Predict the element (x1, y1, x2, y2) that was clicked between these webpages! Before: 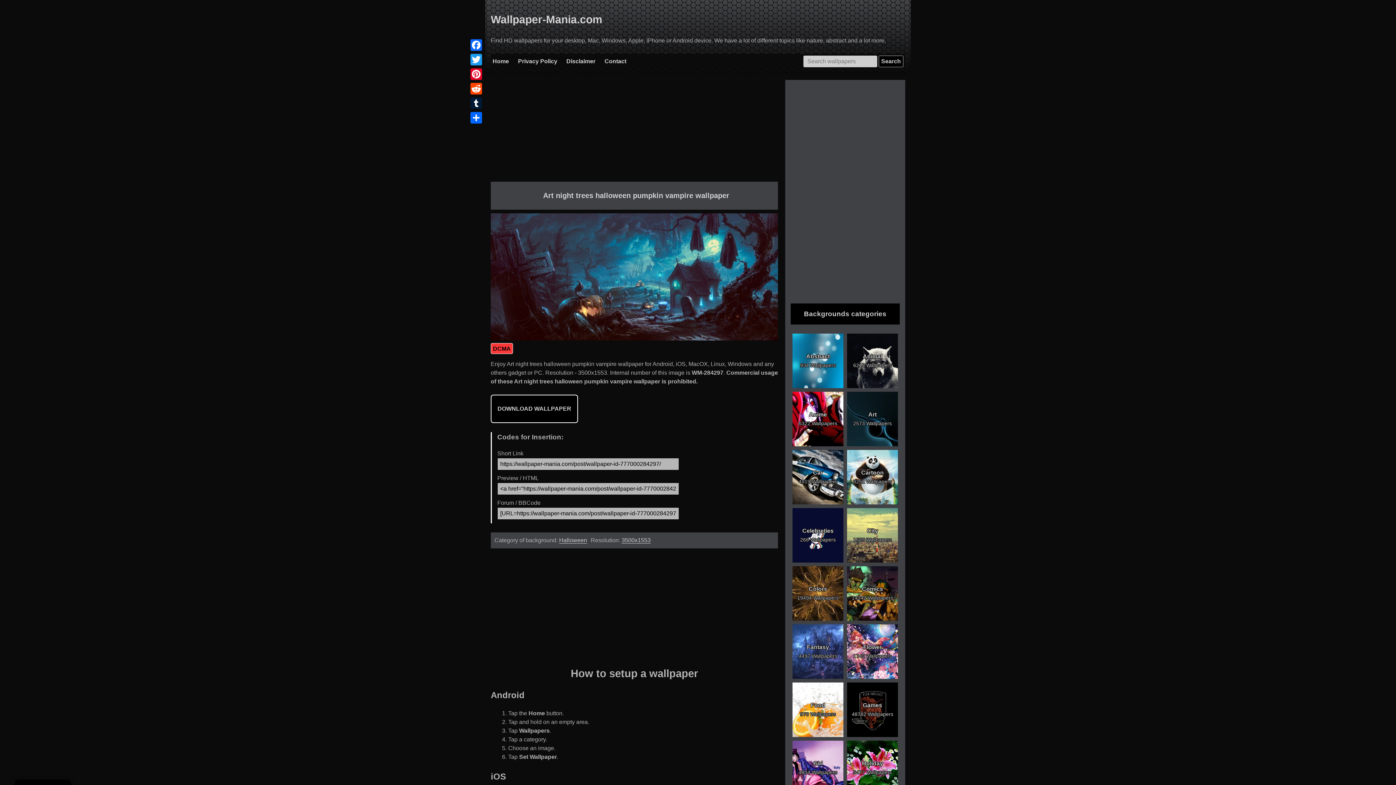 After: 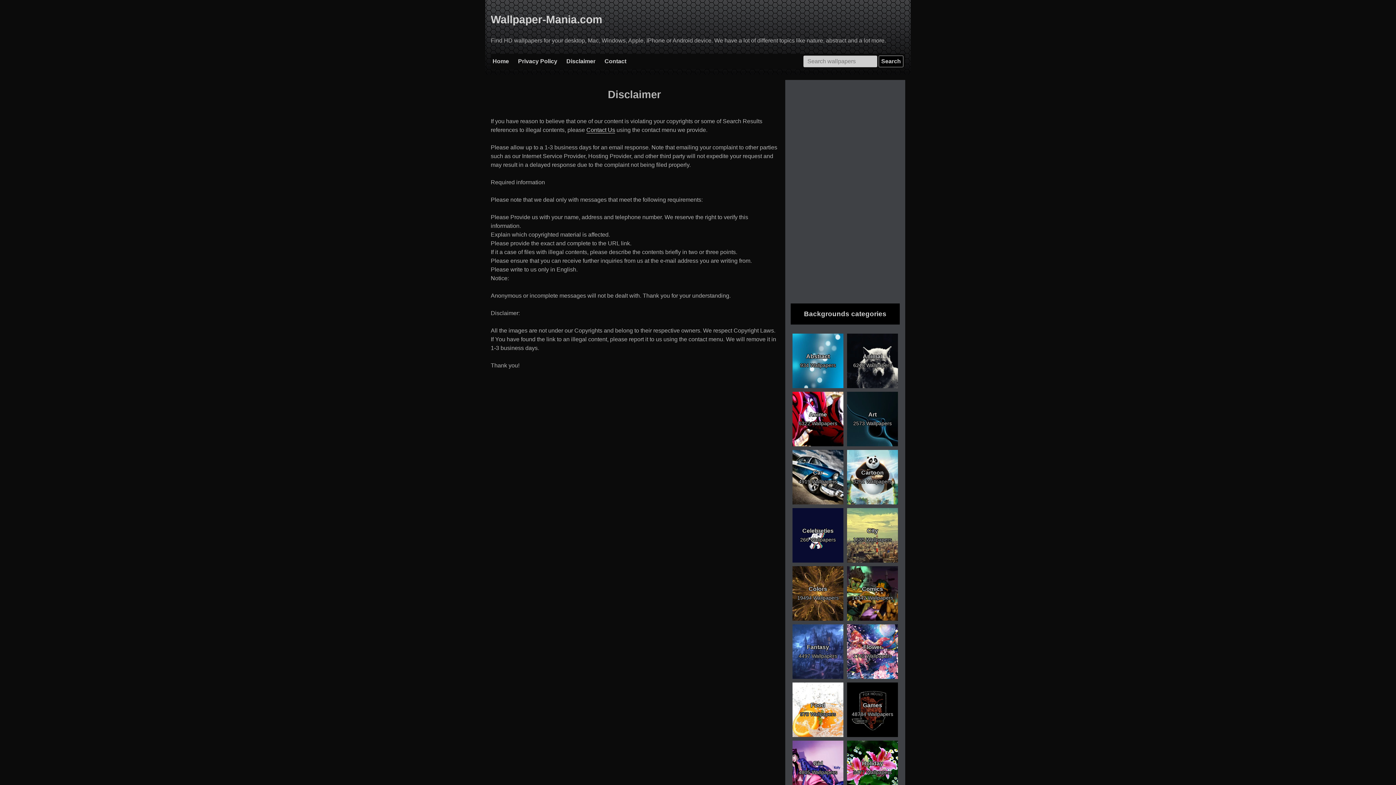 Action: bbox: (566, 58, 595, 64) label: Disclaimer